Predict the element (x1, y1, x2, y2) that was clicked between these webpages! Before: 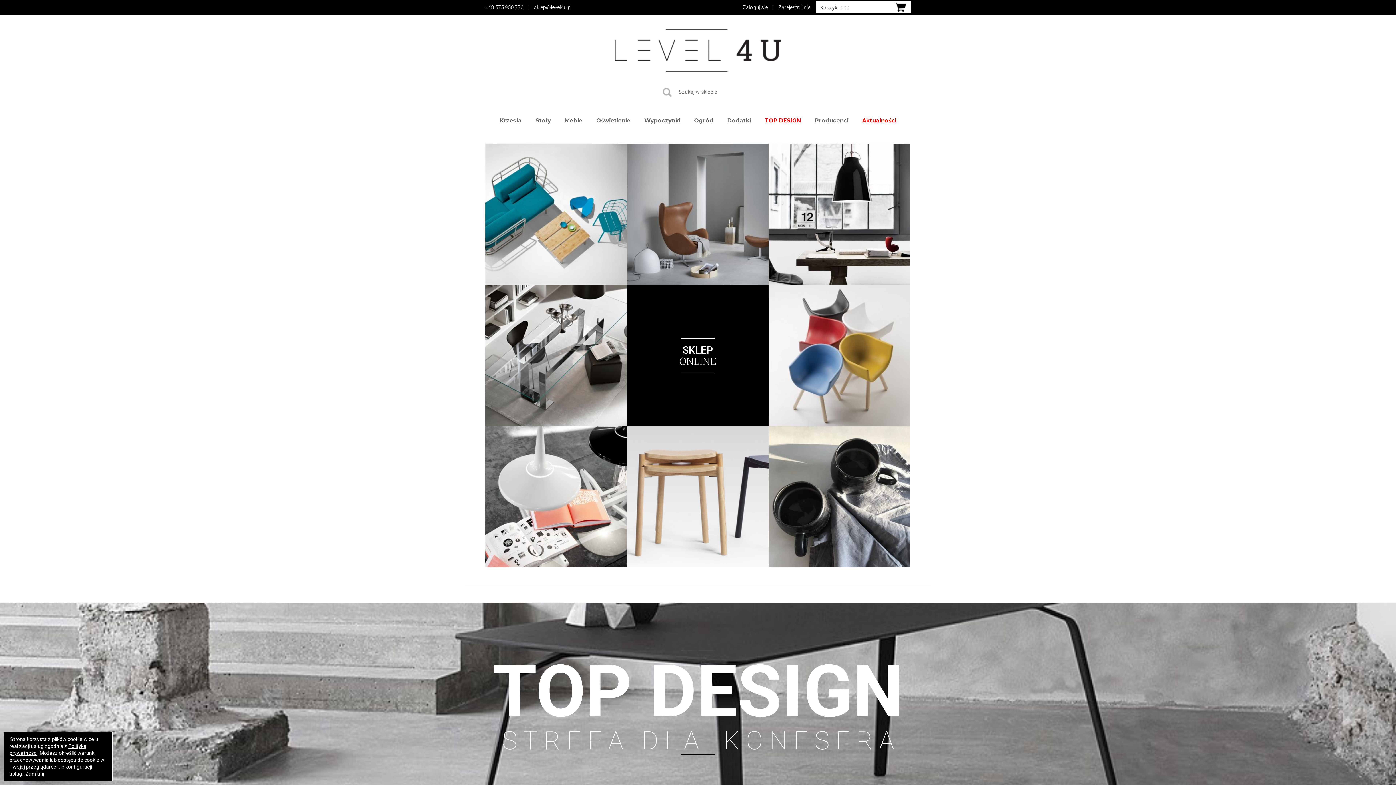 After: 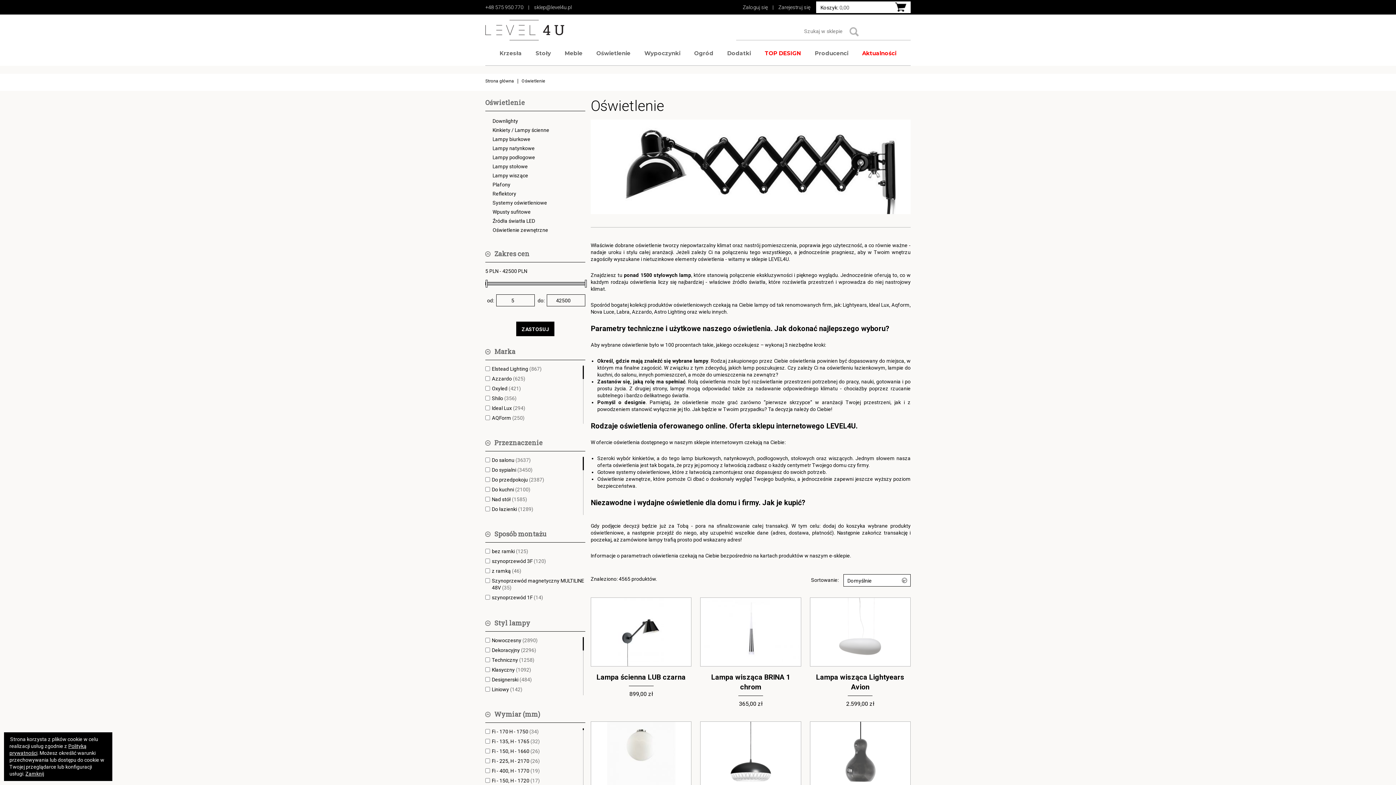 Action: label: Oświetlenie bbox: (485, 426, 627, 567)